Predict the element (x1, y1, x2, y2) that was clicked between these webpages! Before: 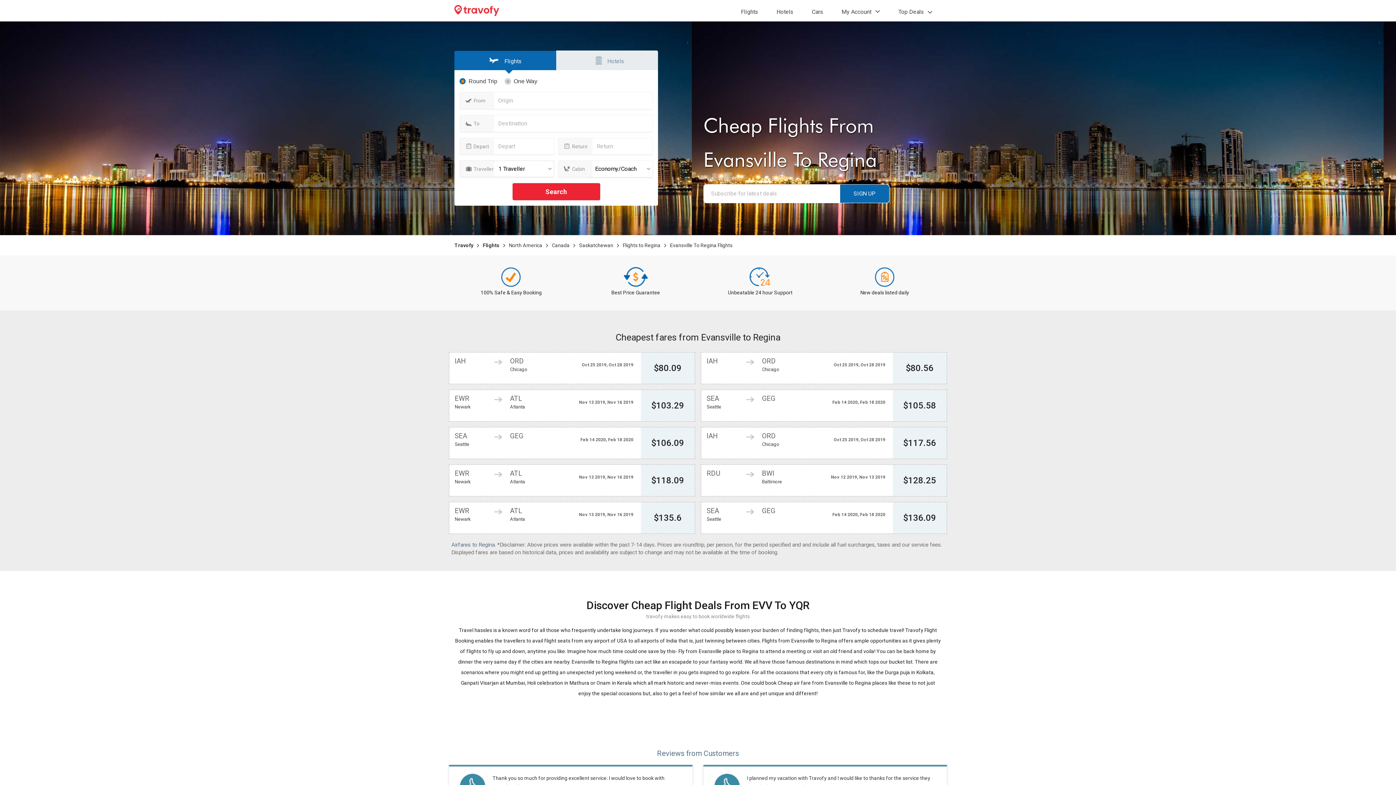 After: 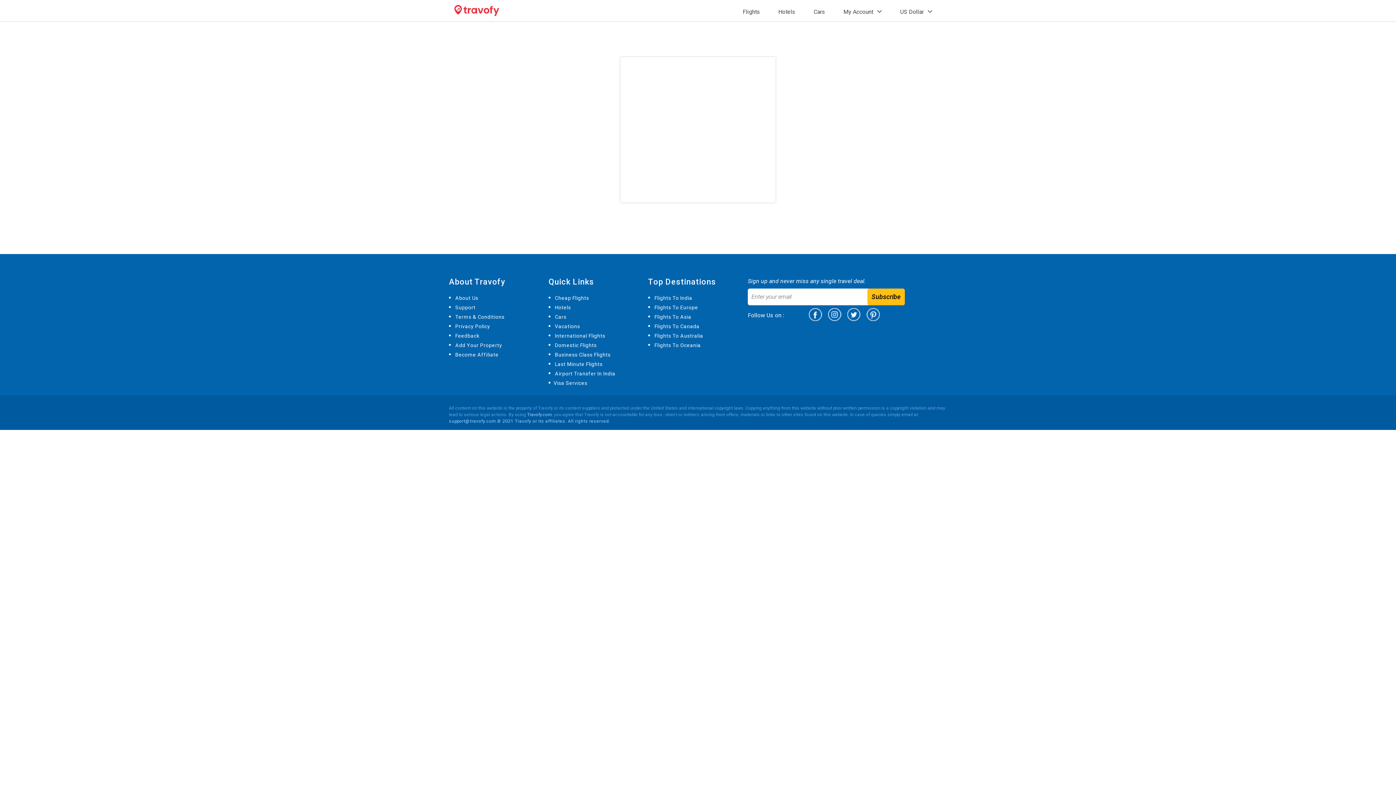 Action: bbox: (806, 6, 829, 17) label: Cars